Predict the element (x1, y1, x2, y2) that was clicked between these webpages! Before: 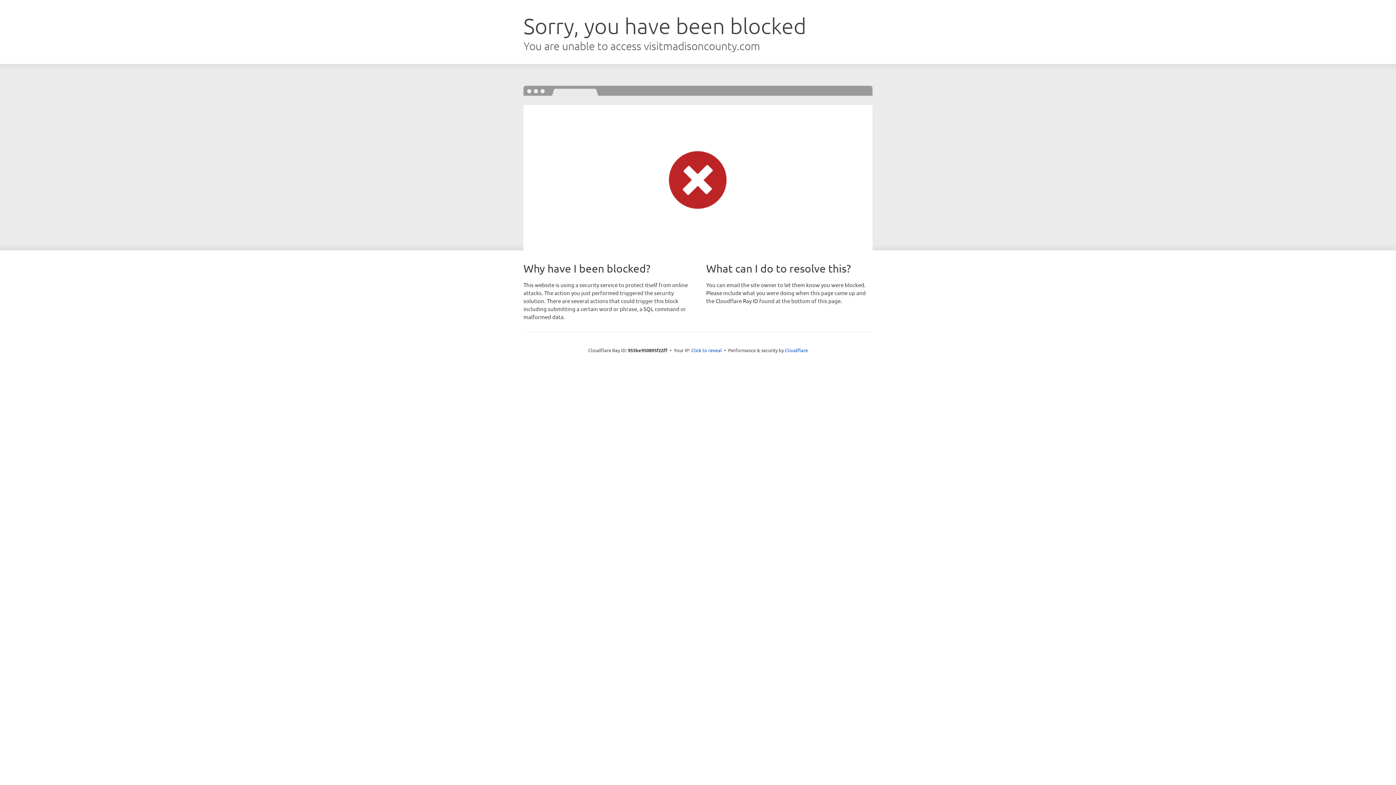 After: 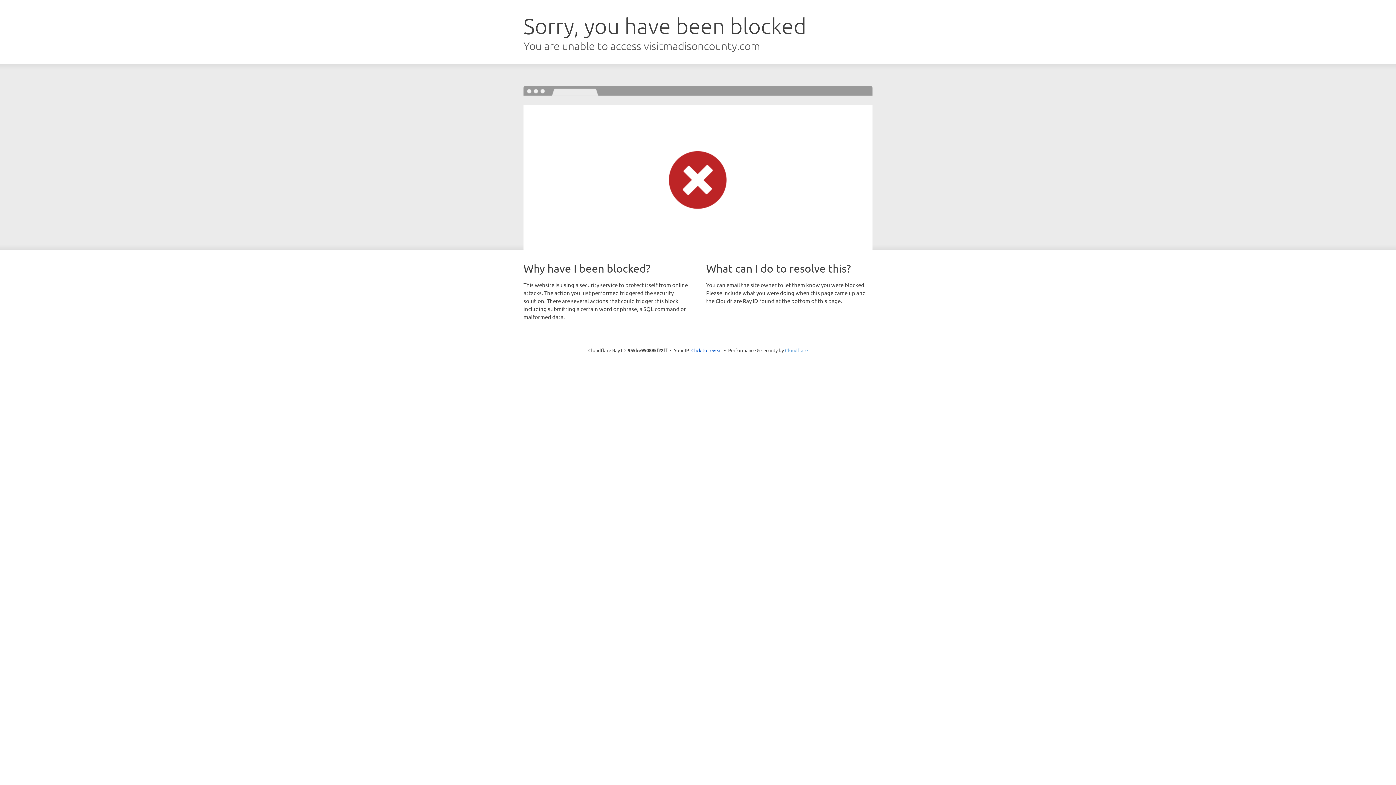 Action: bbox: (785, 347, 808, 353) label: Cloudflare